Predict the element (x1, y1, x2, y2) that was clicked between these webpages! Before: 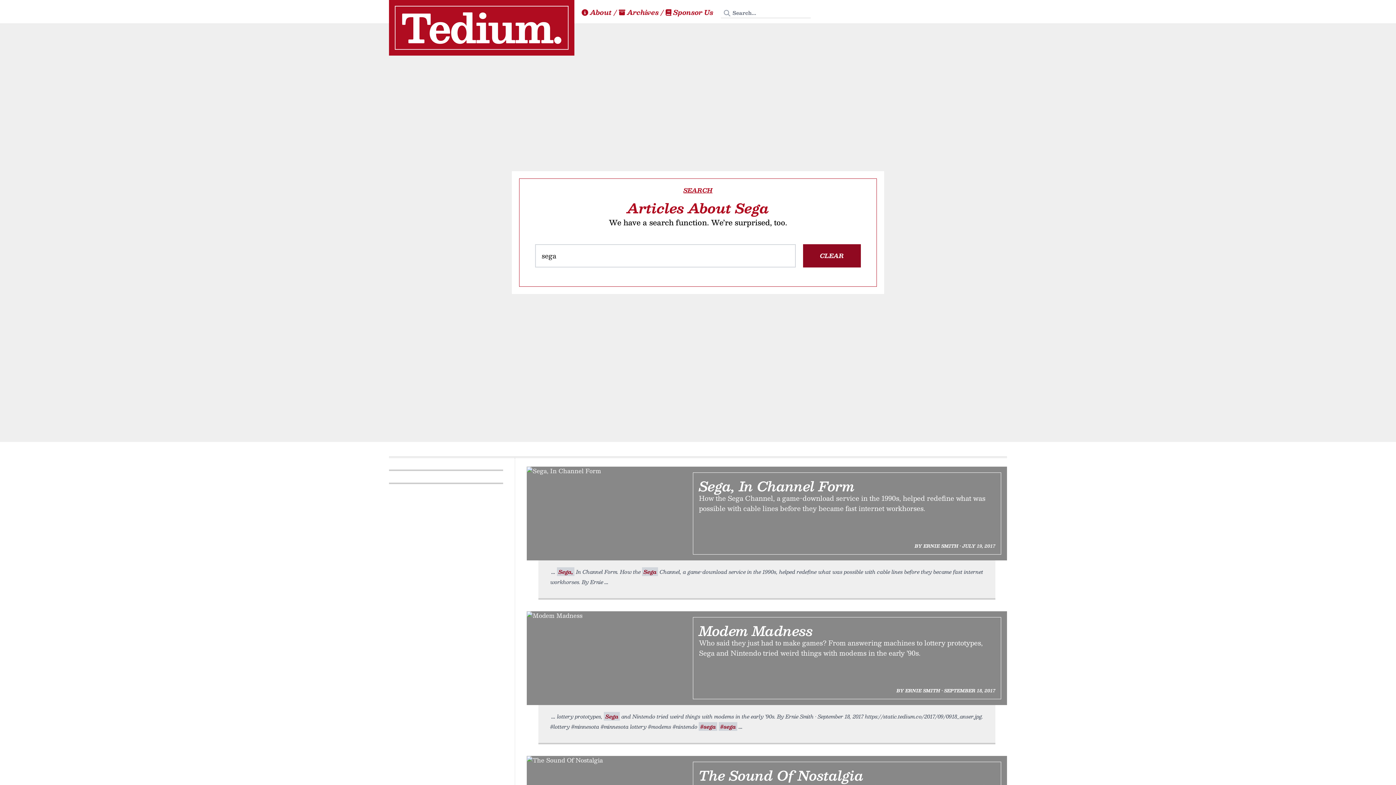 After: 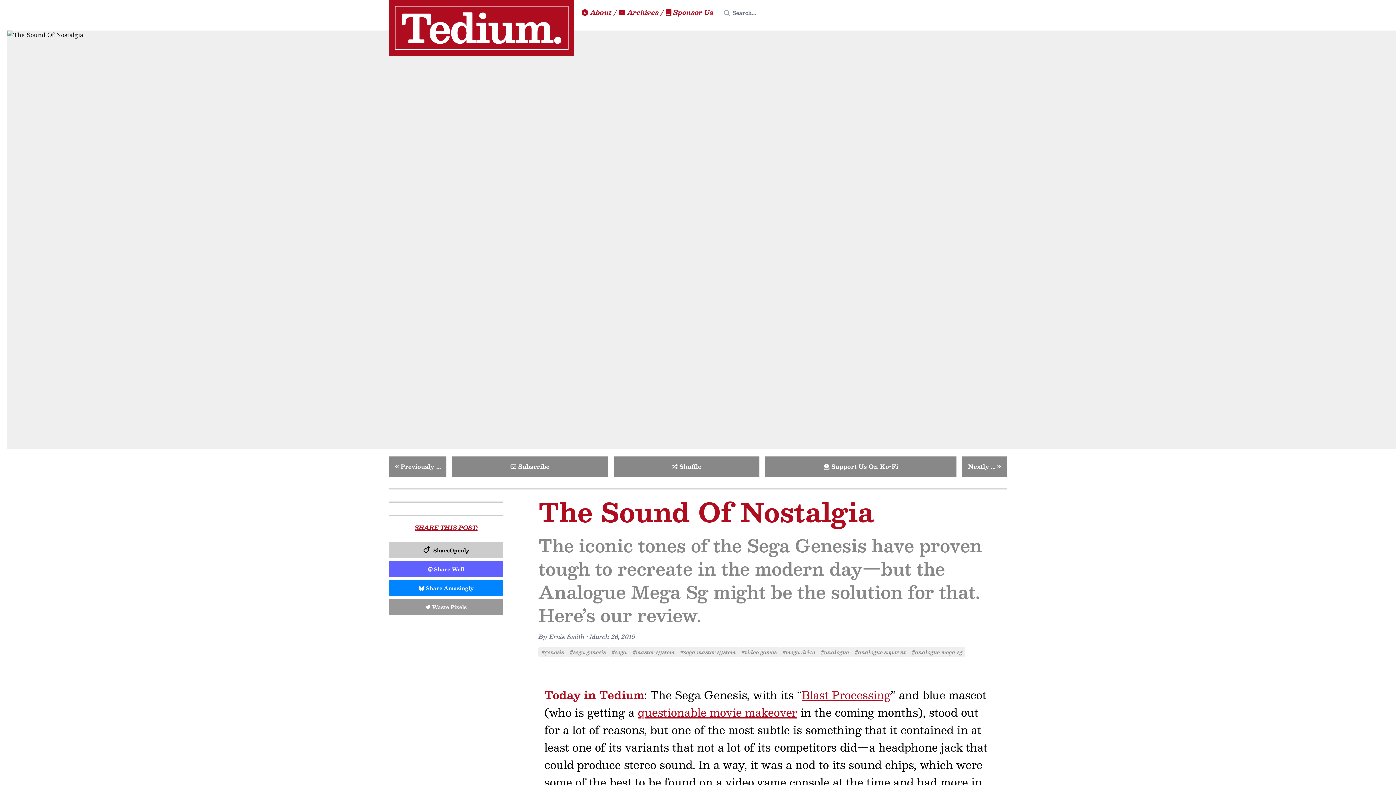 Action: bbox: (527, 756, 687, 765)